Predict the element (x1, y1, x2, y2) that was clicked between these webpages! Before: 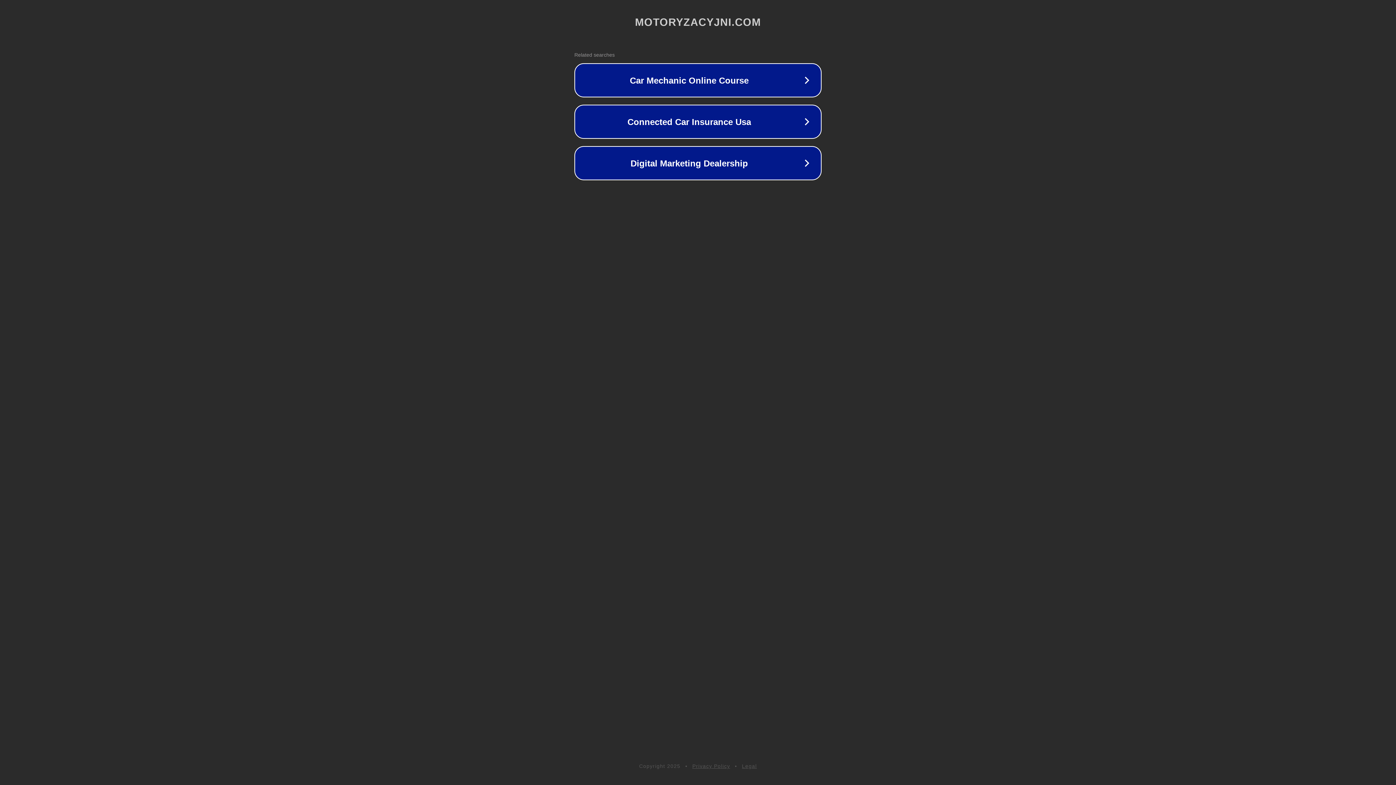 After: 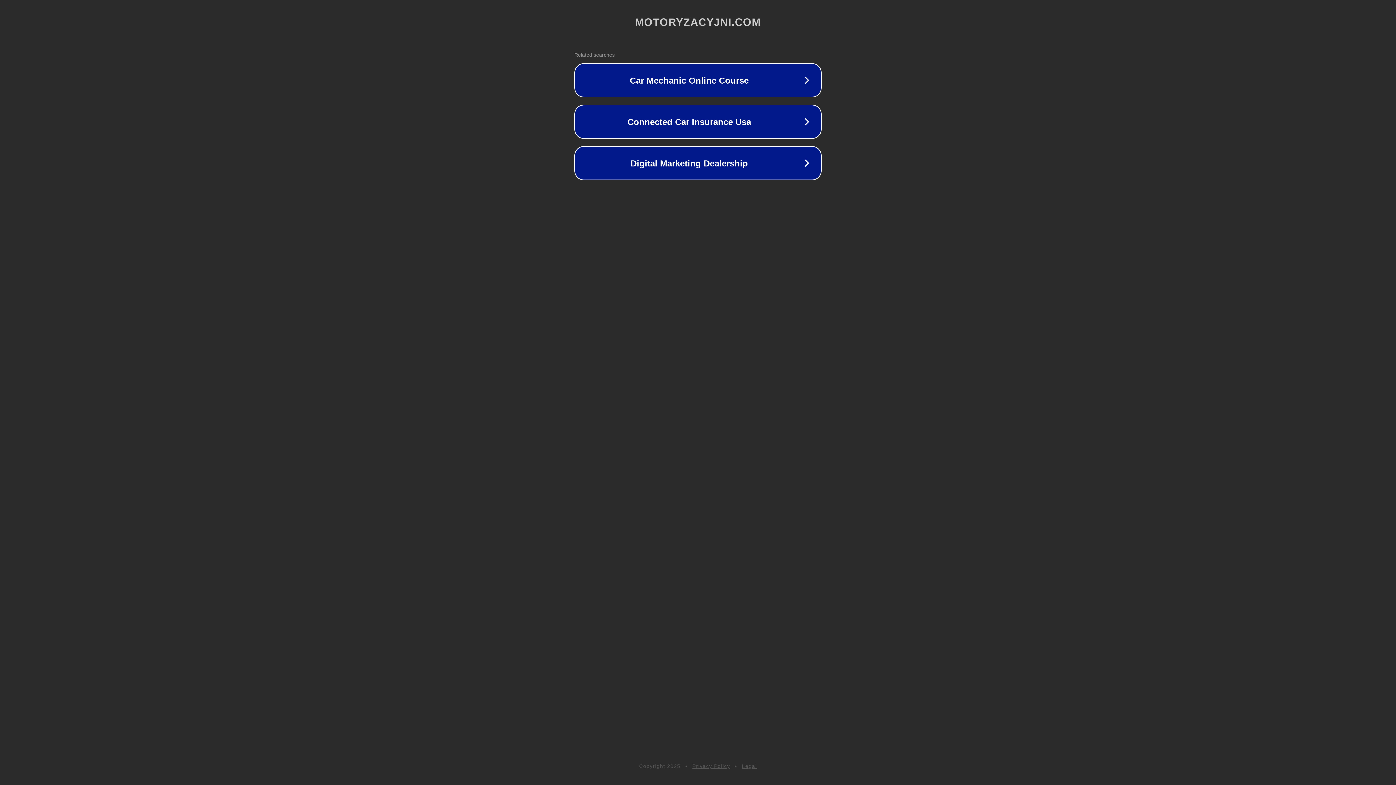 Action: bbox: (742, 763, 757, 769) label: Legal